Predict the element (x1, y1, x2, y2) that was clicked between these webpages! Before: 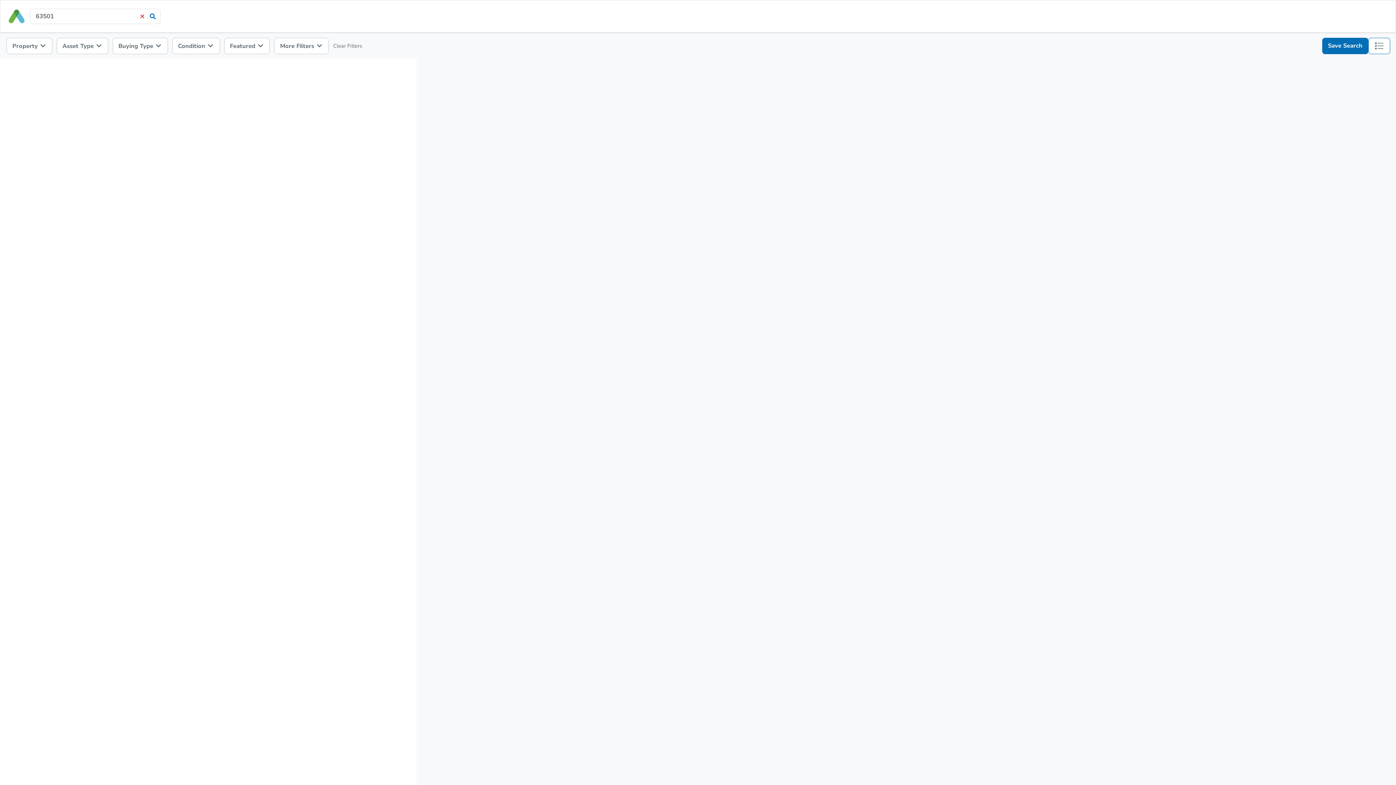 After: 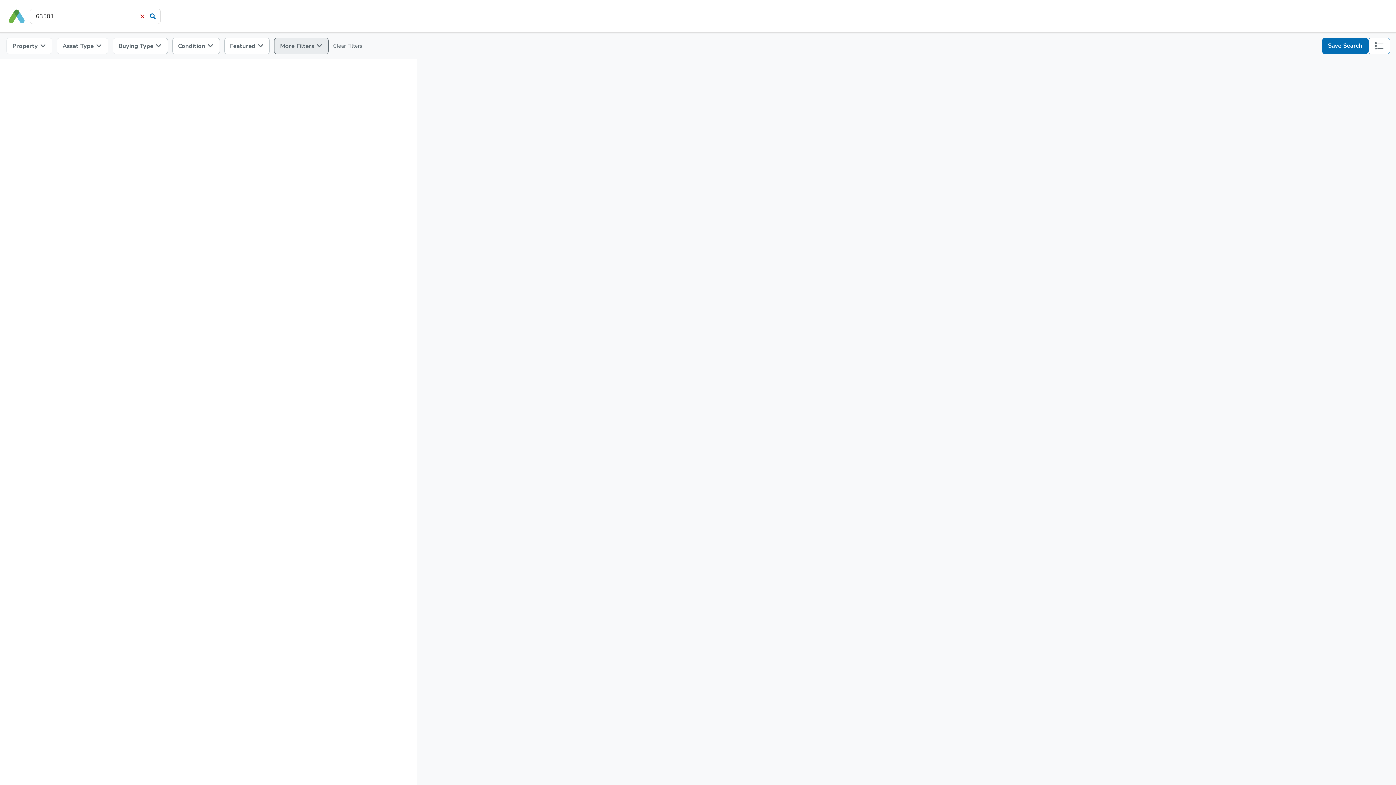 Action: label: More Filters  bbox: (274, 37, 328, 54)